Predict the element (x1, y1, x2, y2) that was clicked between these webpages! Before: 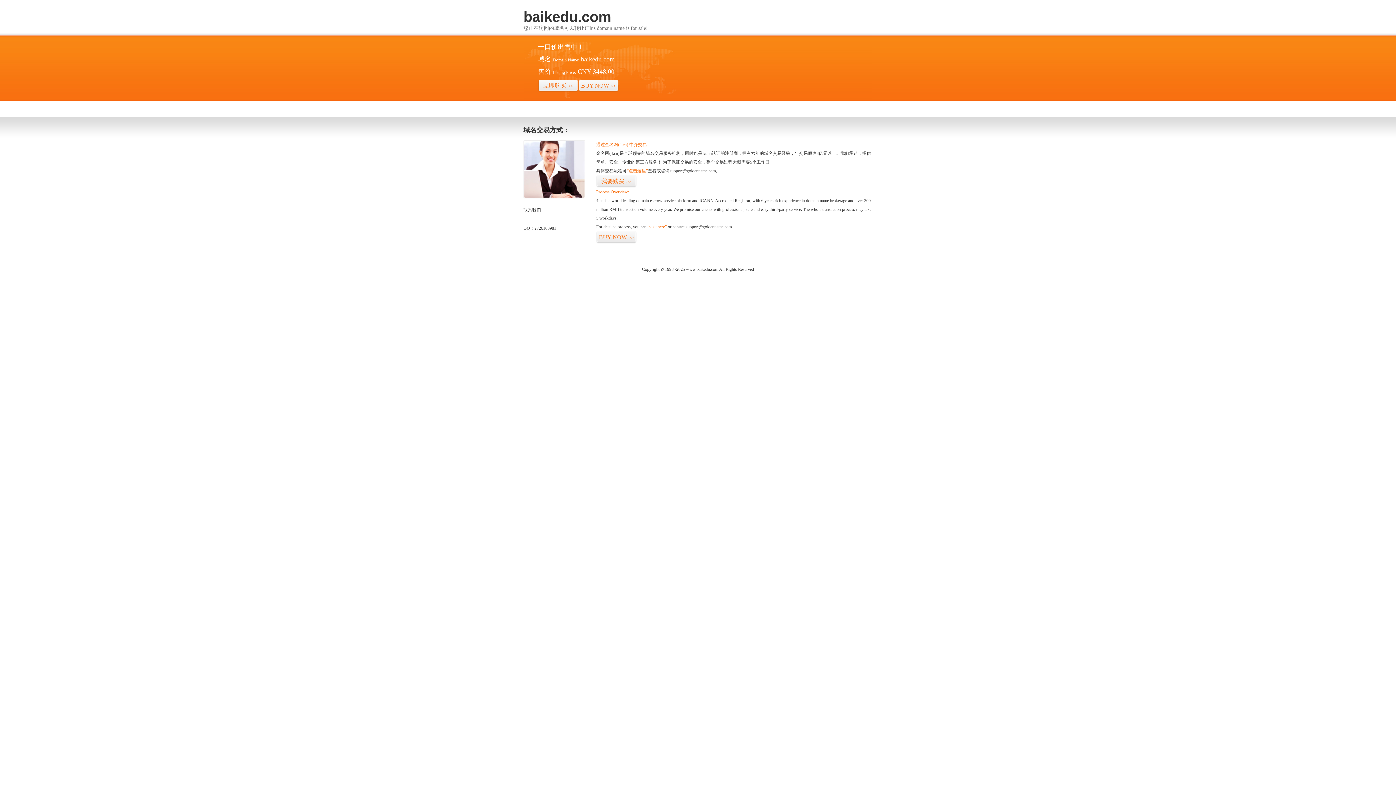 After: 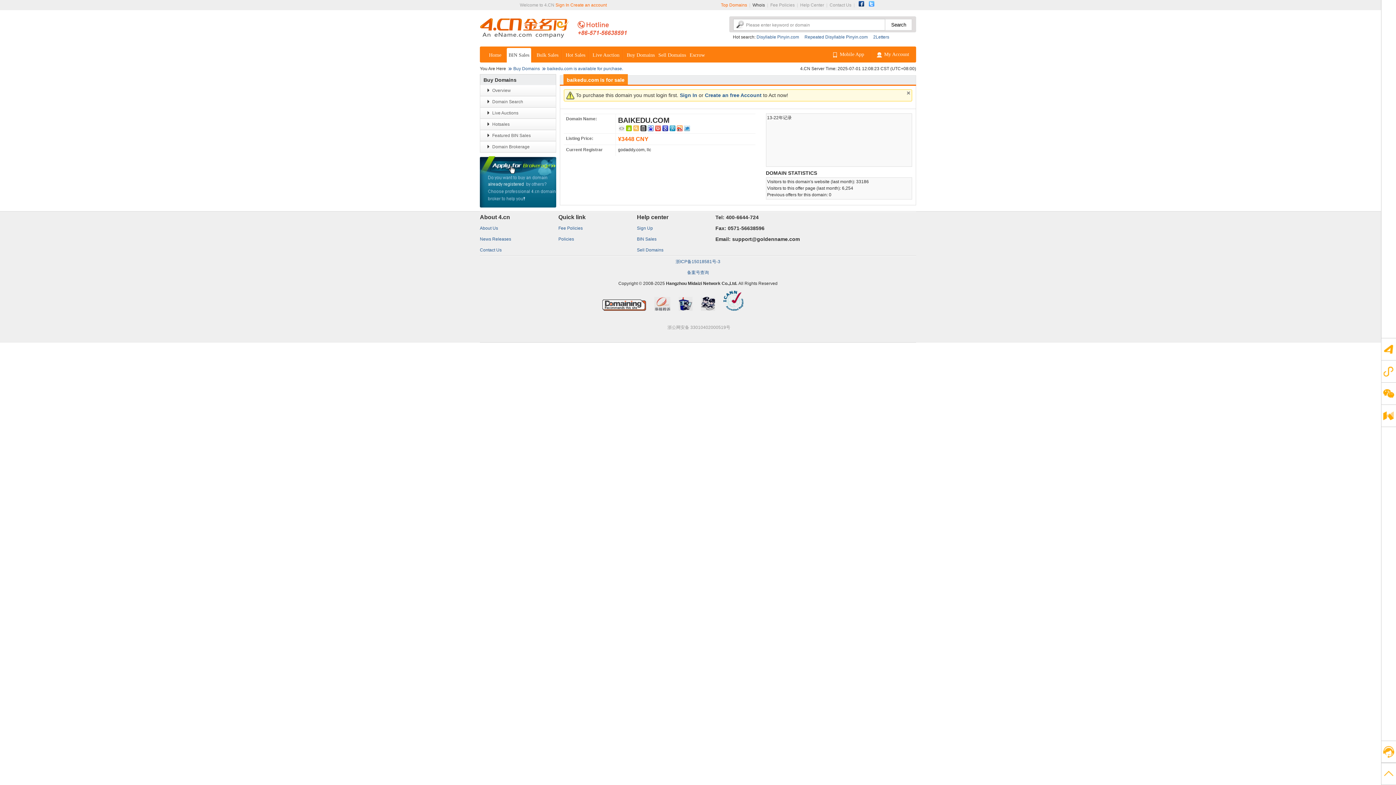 Action: label: “visit here” bbox: (647, 224, 666, 229)